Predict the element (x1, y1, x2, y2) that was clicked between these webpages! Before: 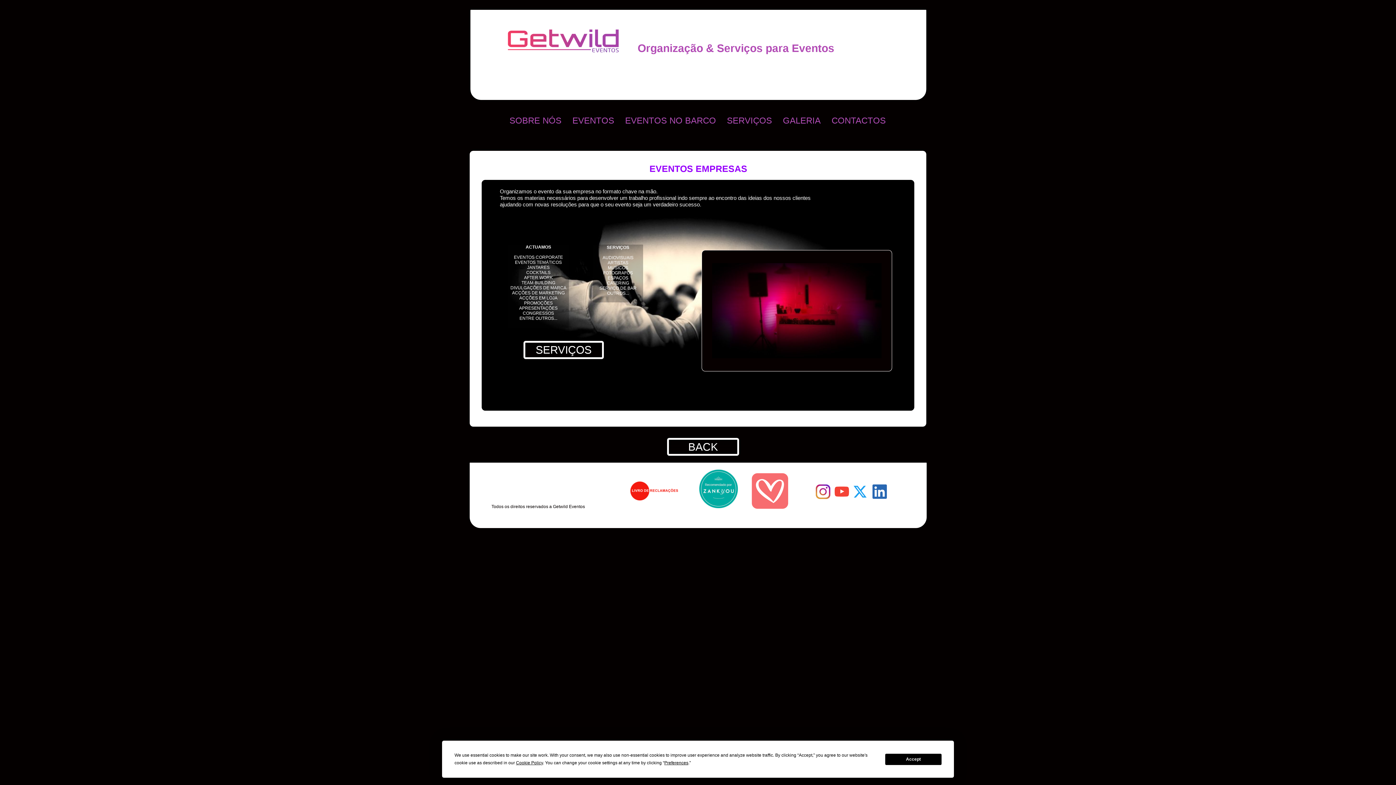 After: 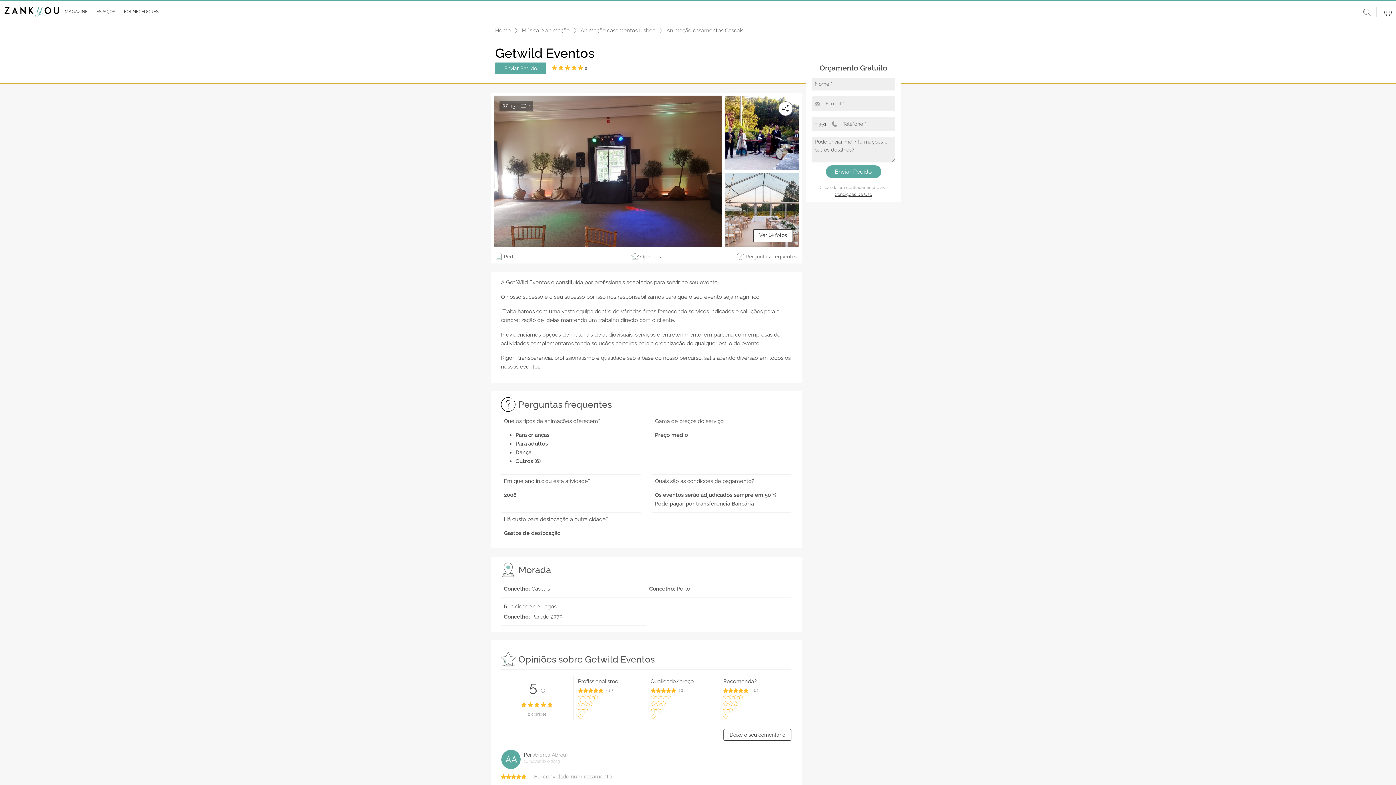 Action: bbox: (698, 467, 739, 509)